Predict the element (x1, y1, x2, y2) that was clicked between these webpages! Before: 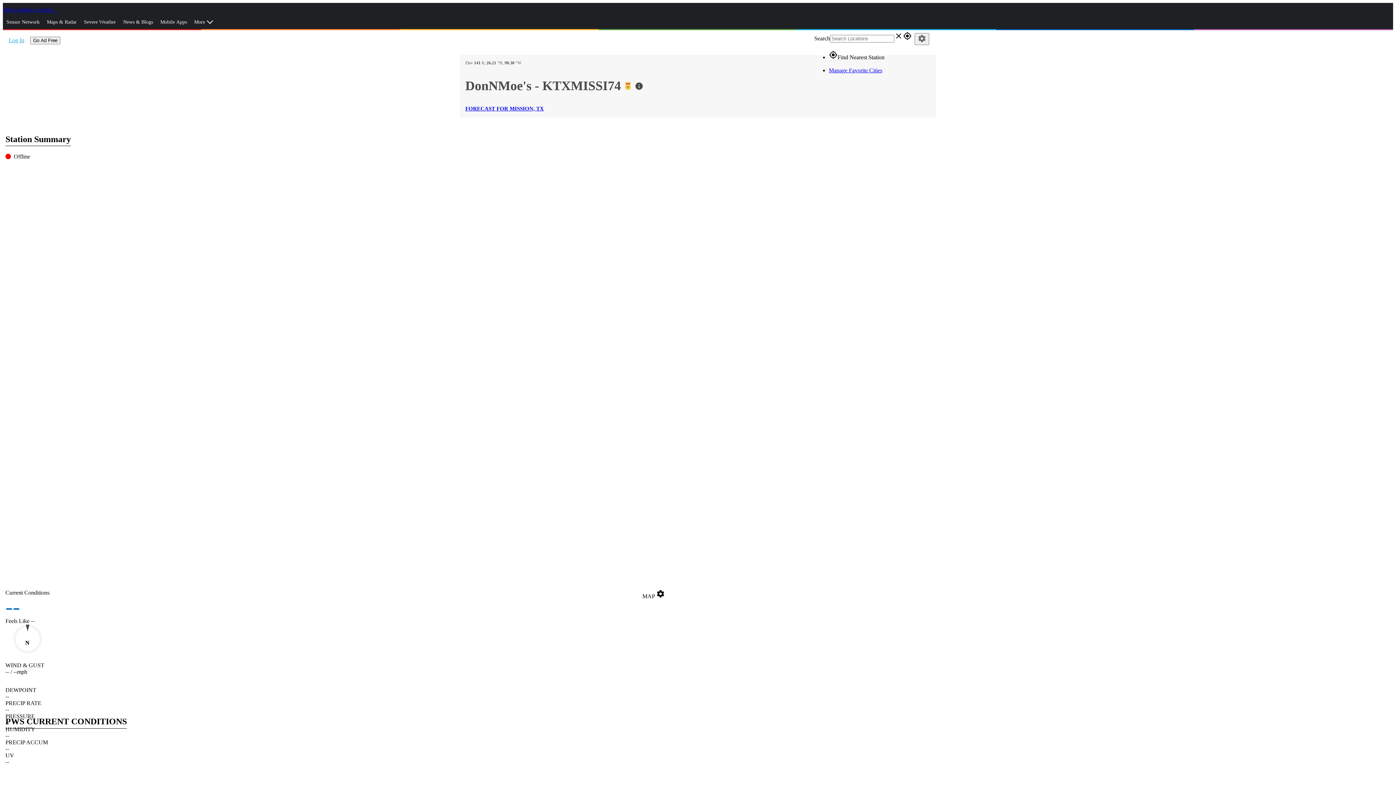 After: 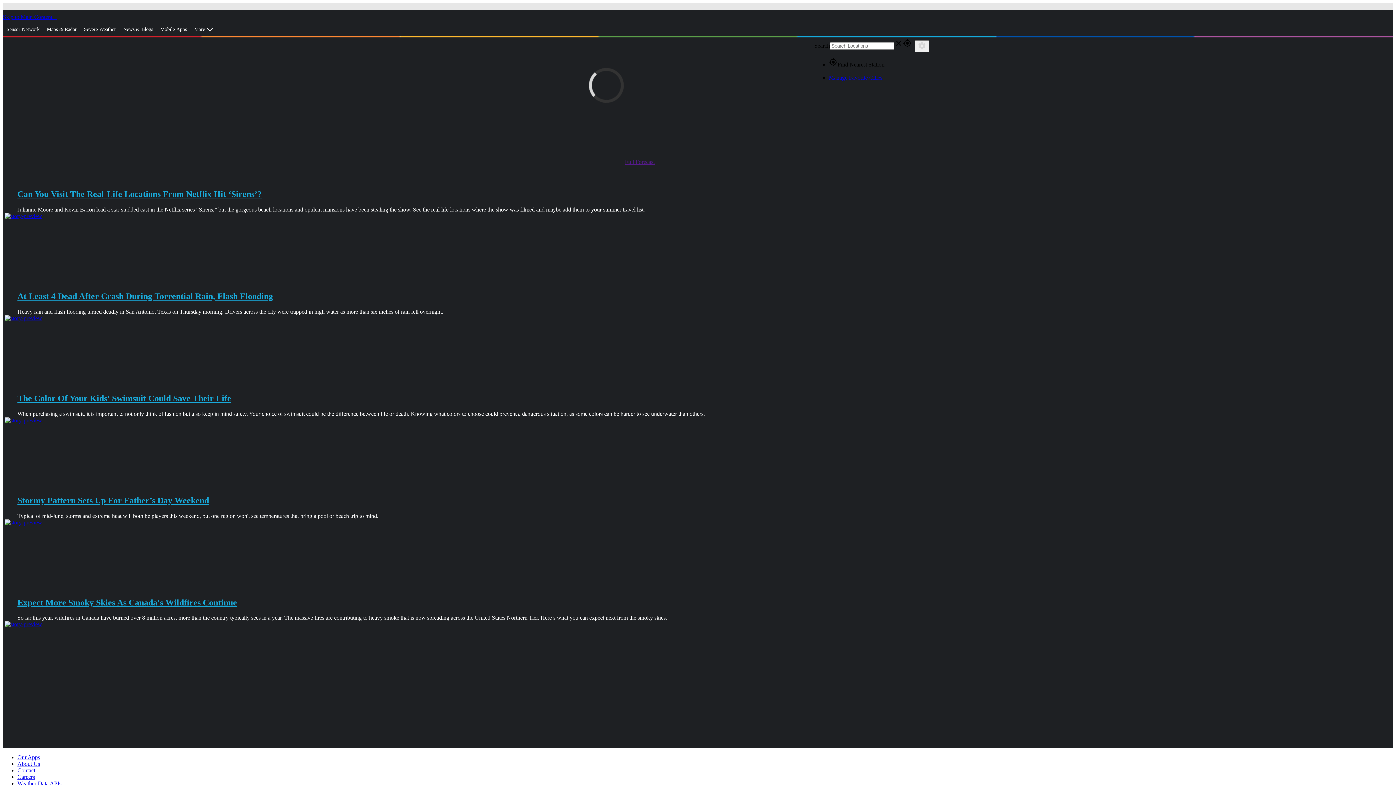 Action: label: Weather Underground Logo bbox: (53, 6, 56, 12)